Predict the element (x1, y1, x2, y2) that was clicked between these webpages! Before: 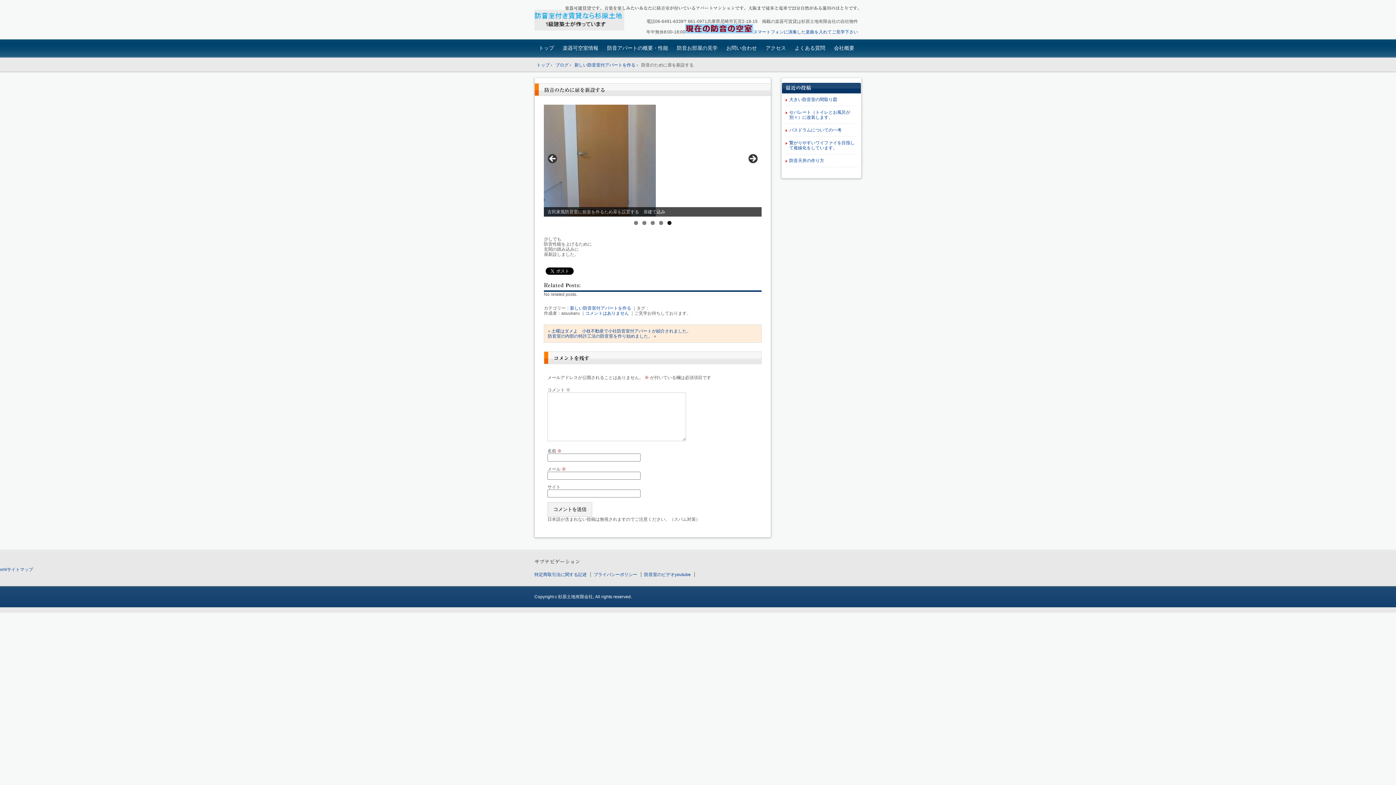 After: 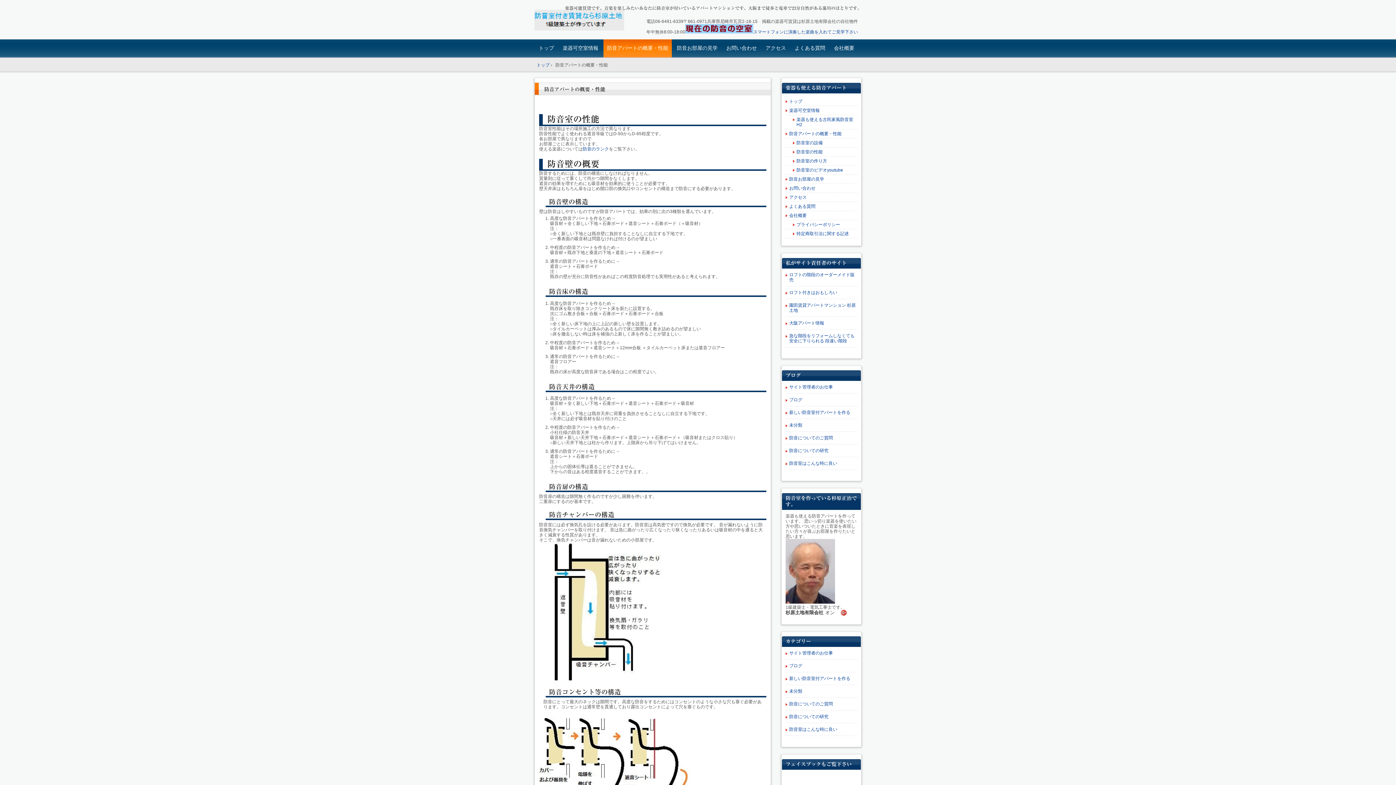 Action: bbox: (603, 39, 672, 57) label: 防音アパートの概要・性能